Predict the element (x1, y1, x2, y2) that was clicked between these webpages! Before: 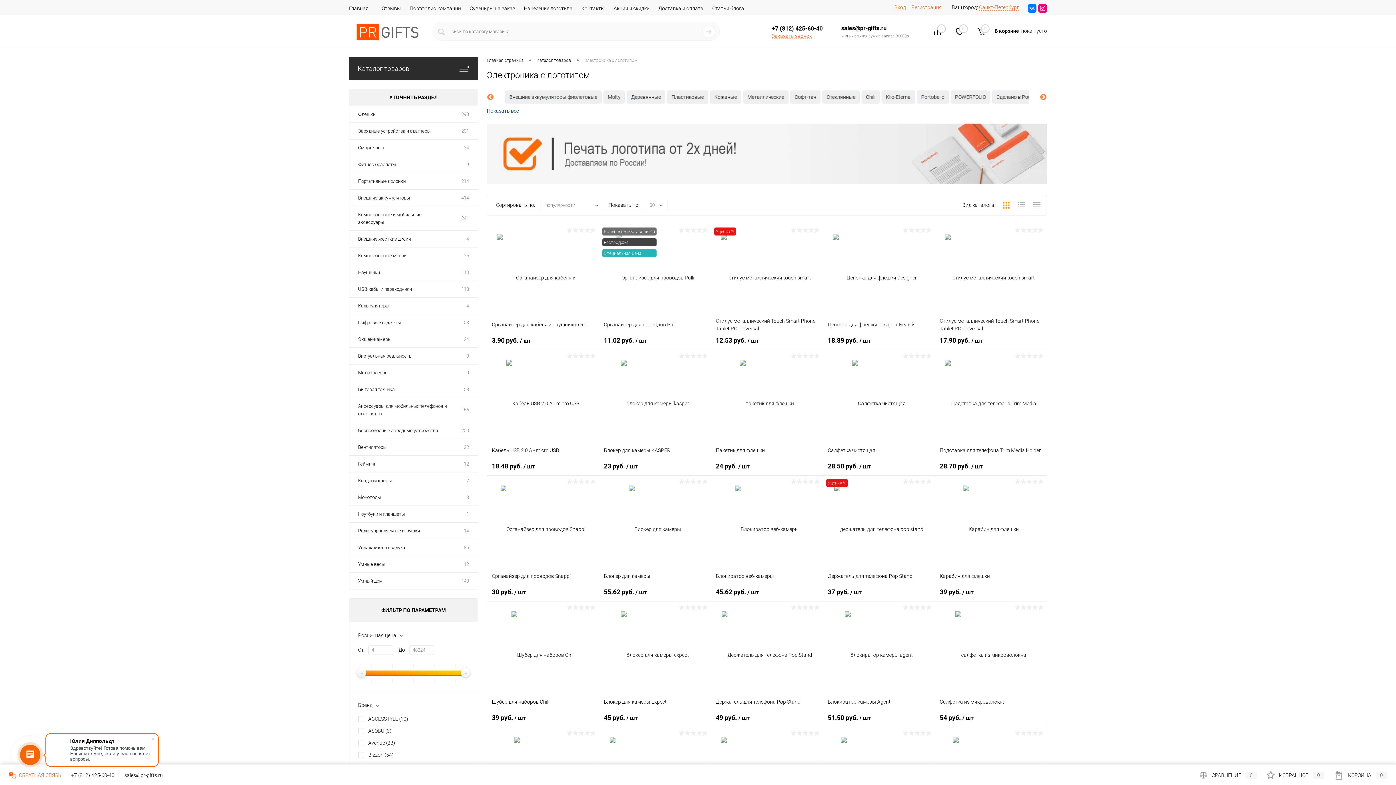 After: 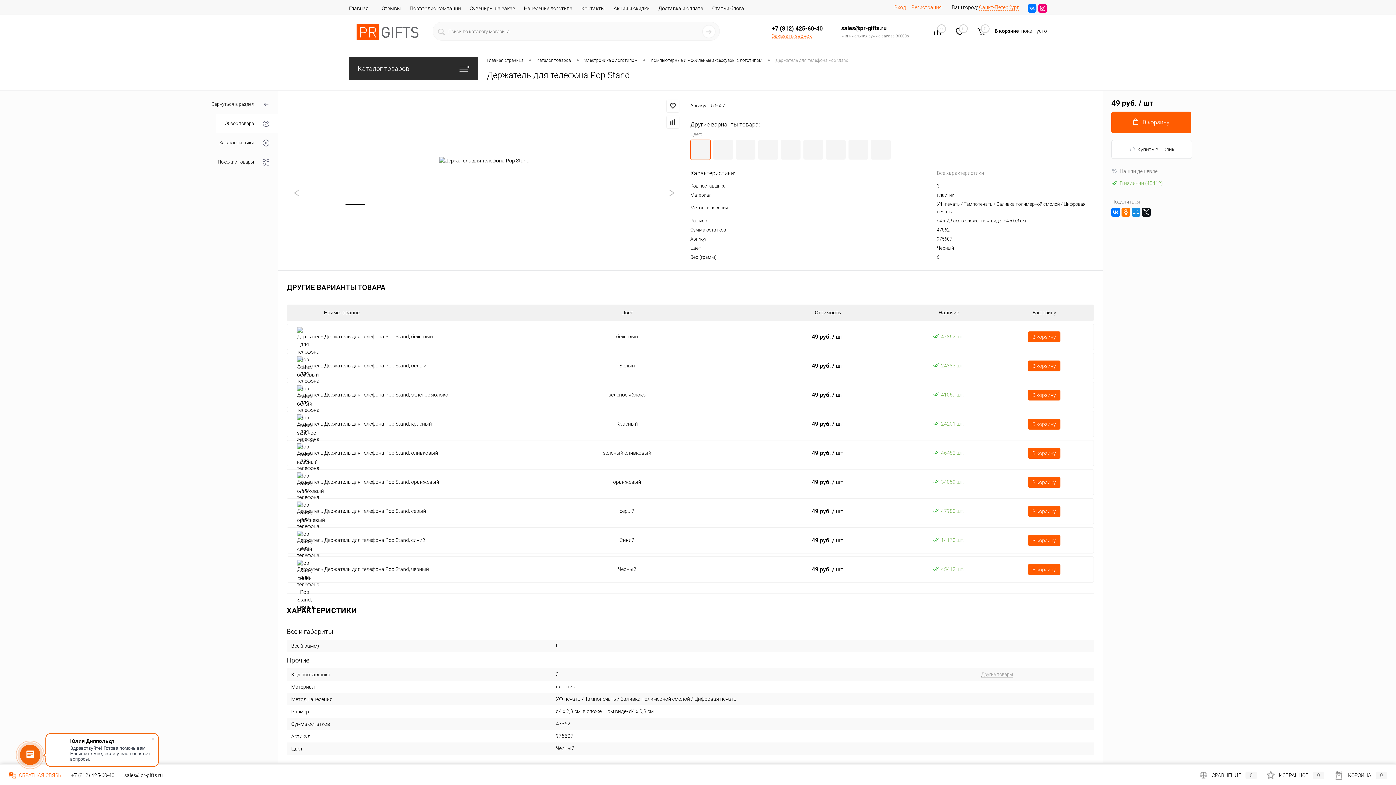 Action: bbox: (716, 693, 818, 709) label: Держатель для телефона Pop Stand